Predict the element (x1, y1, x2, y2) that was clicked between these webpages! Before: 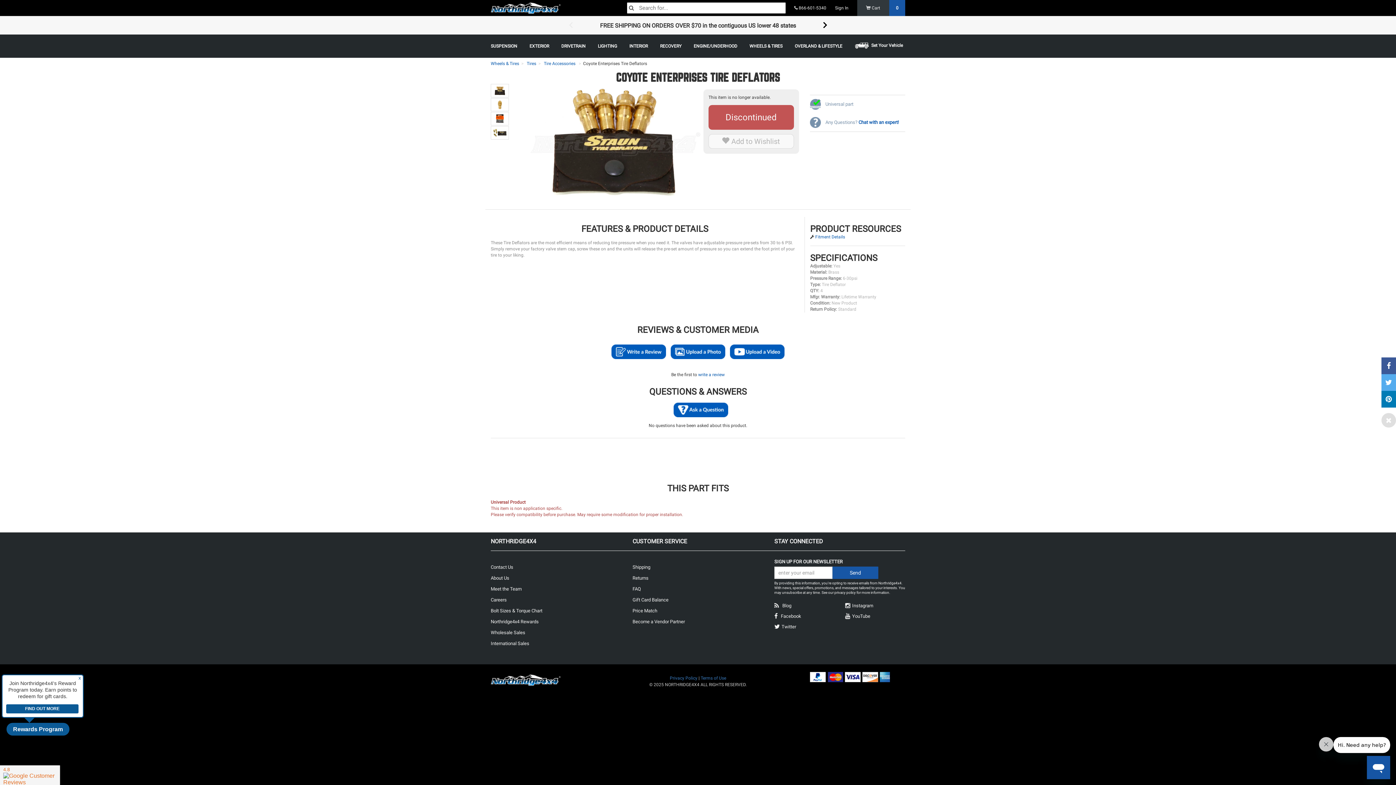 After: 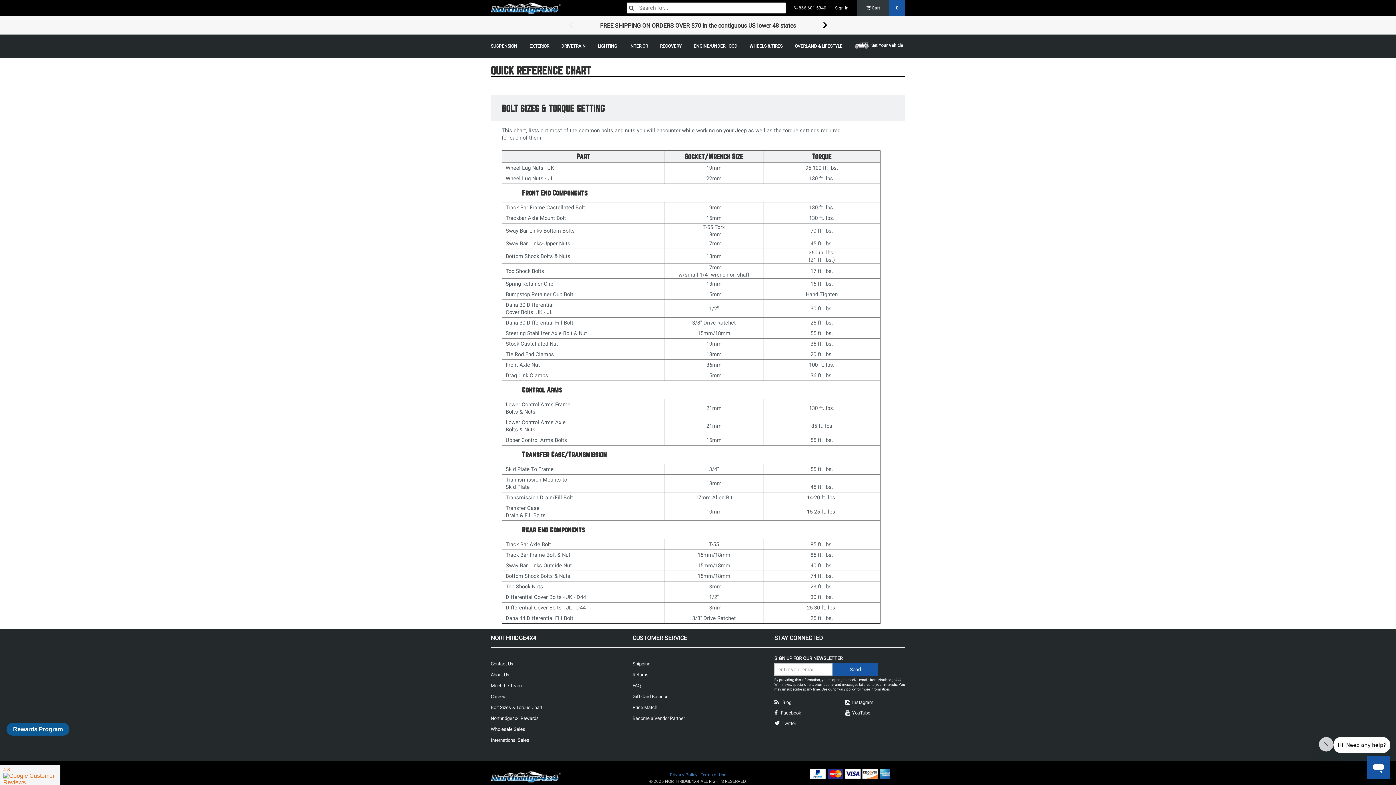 Action: label: Bolt Sizes & Torque Chart bbox: (490, 606, 621, 617)